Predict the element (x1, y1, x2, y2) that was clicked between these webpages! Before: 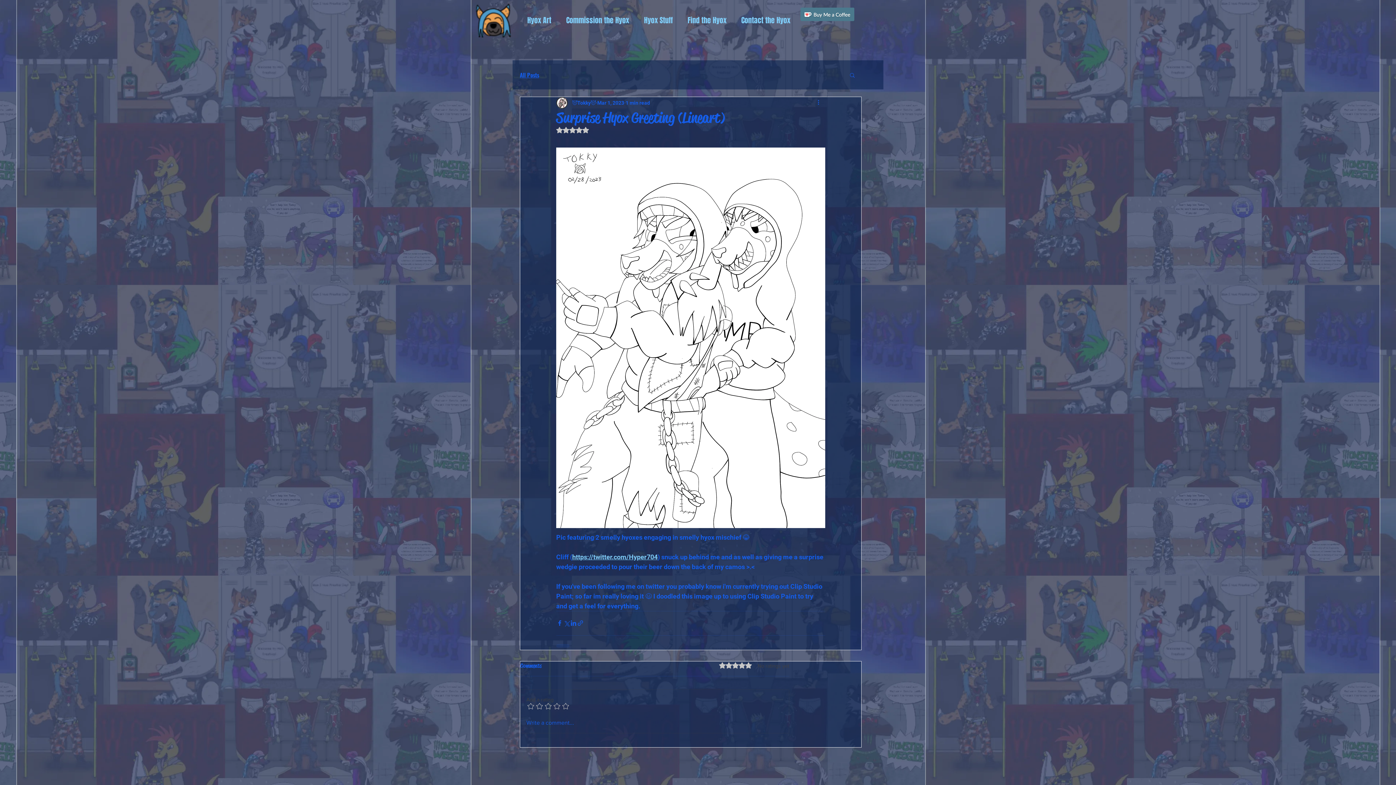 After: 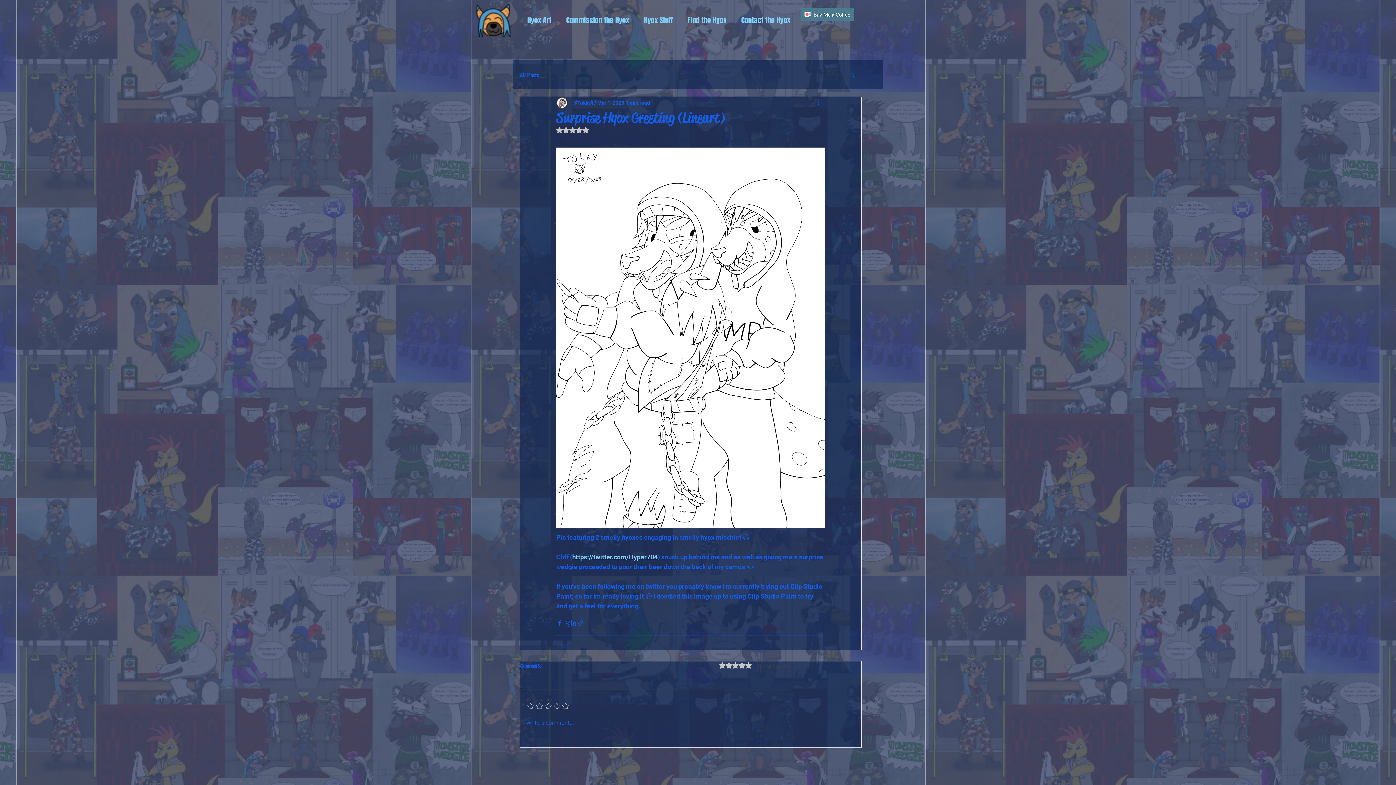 Action: bbox: (636, 12, 680, 28) label: Hyox Stuff